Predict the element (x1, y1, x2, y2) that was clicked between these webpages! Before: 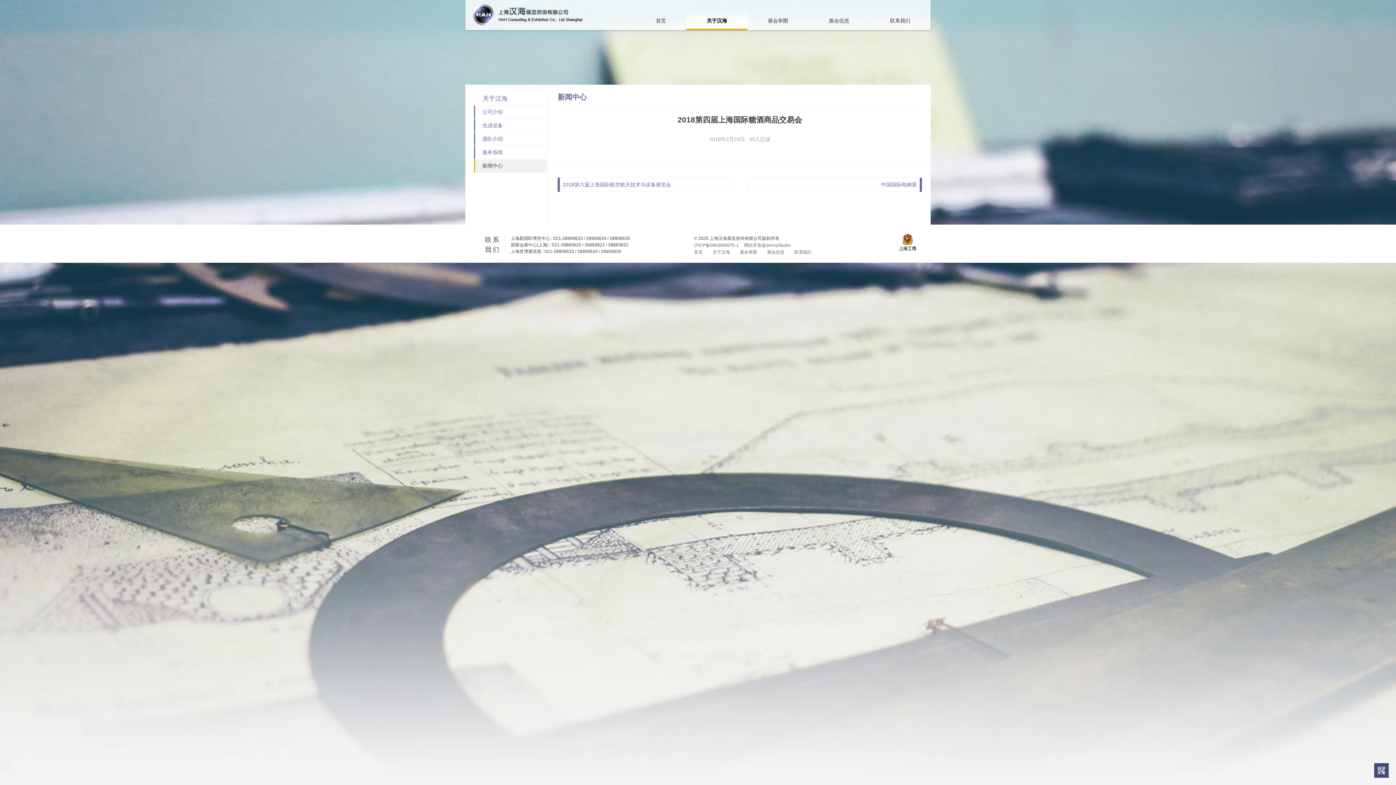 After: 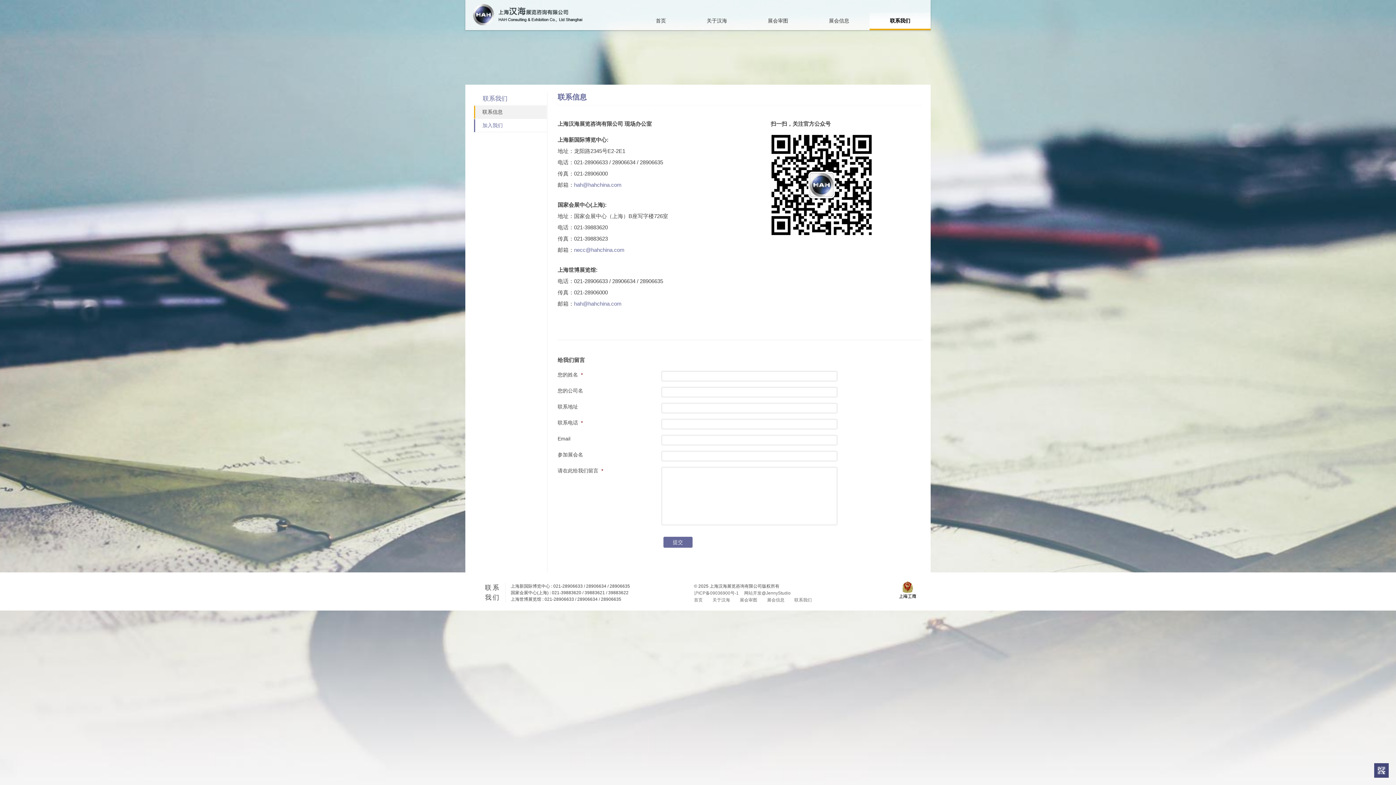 Action: label: 联系我们 bbox: (869, 12, 930, 30)